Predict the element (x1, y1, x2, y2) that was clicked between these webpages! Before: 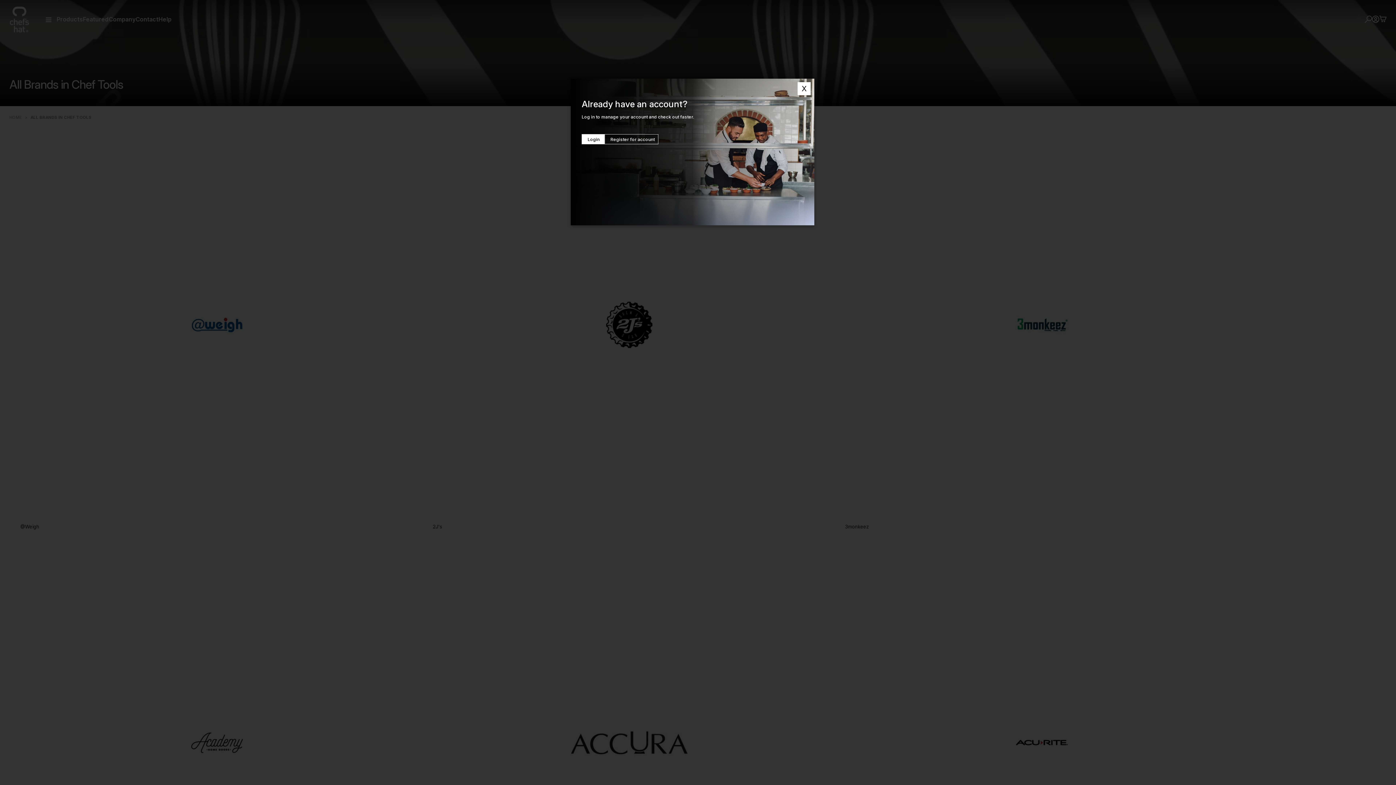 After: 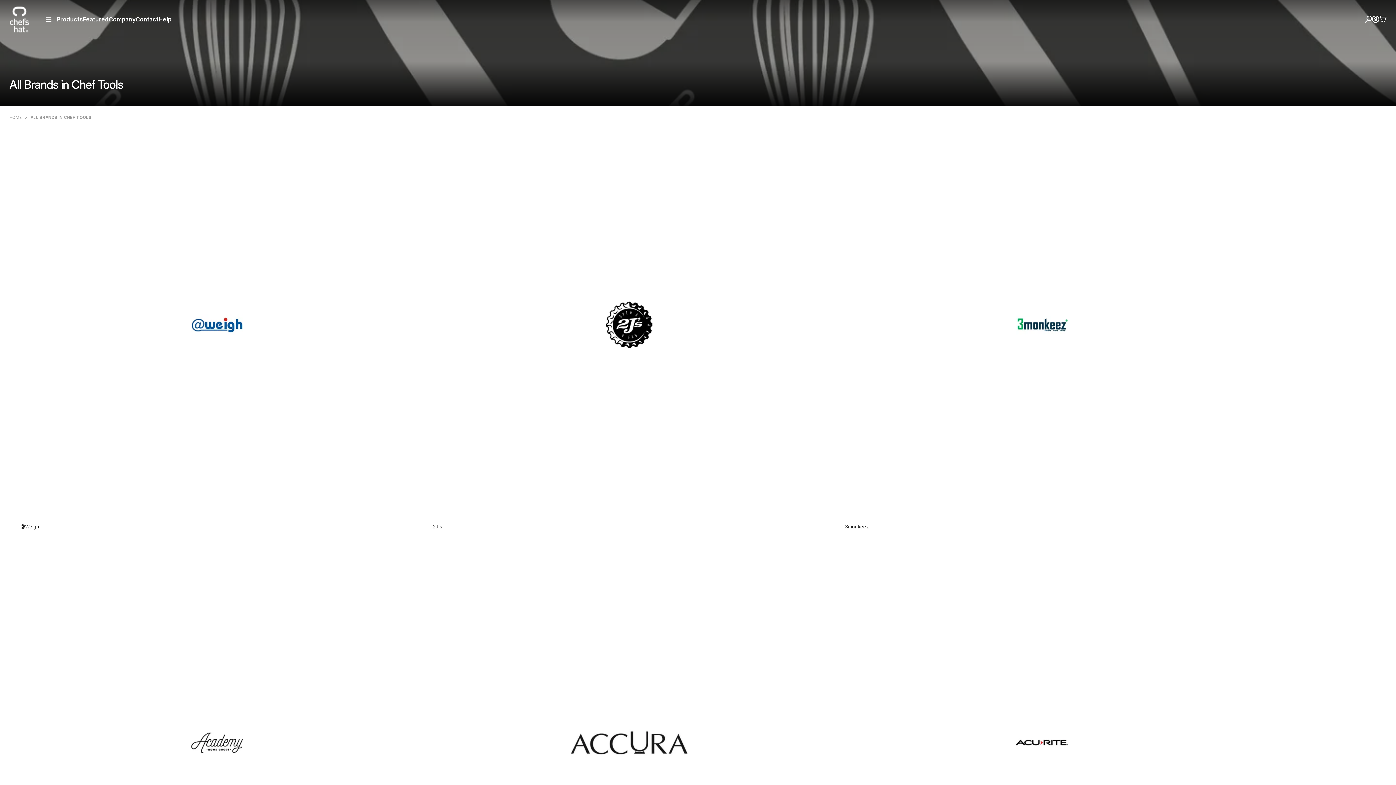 Action: bbox: (797, 82, 810, 95) label: X